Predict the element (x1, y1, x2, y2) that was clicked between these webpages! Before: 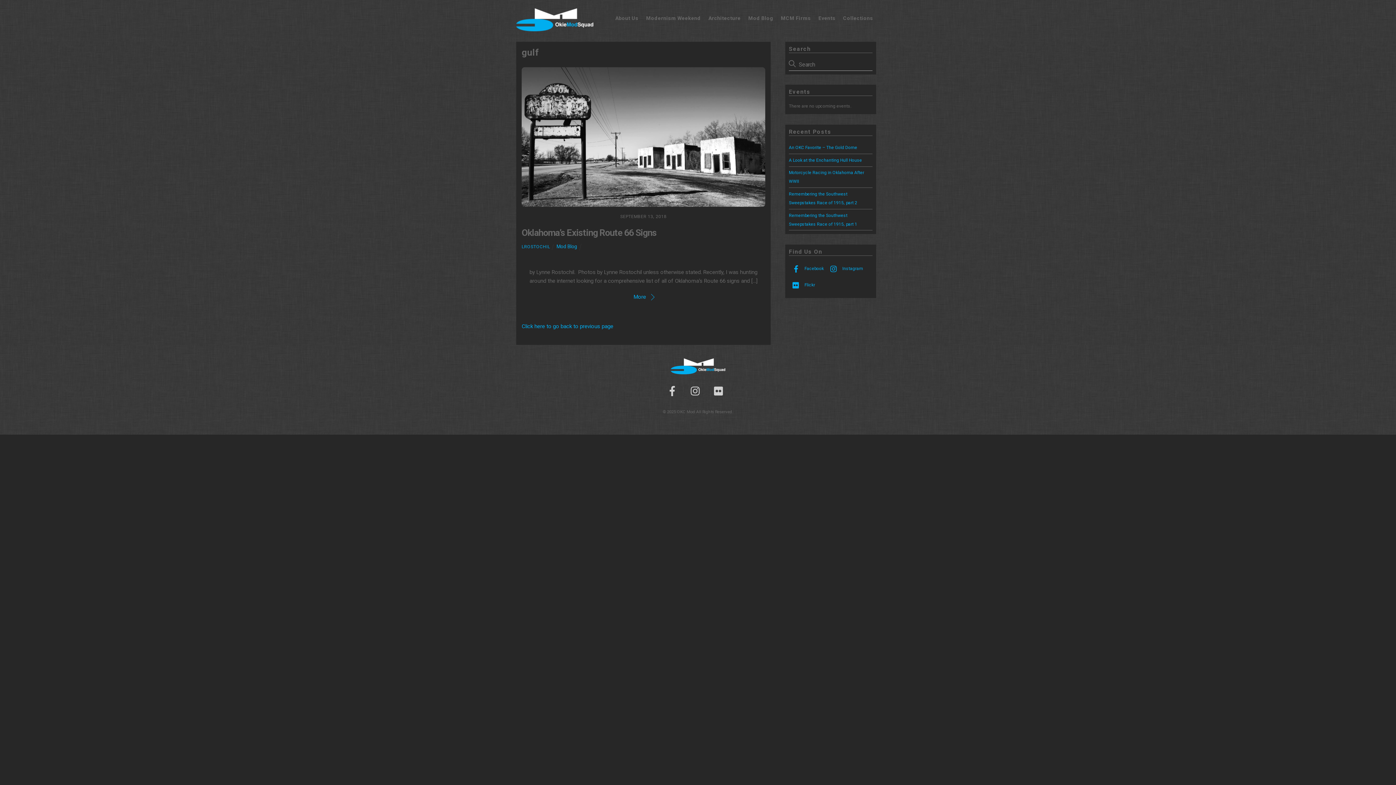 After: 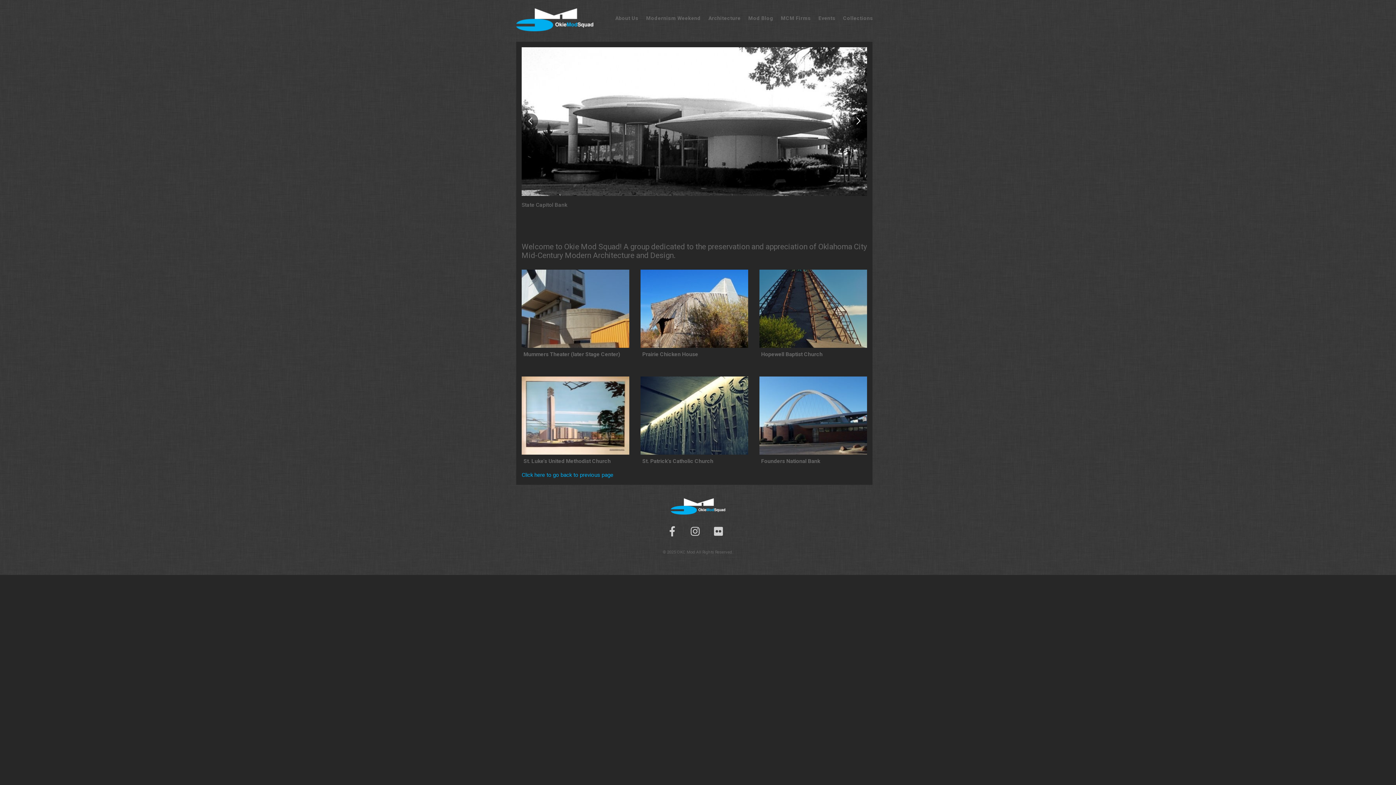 Action: bbox: (516, 23, 593, 34)